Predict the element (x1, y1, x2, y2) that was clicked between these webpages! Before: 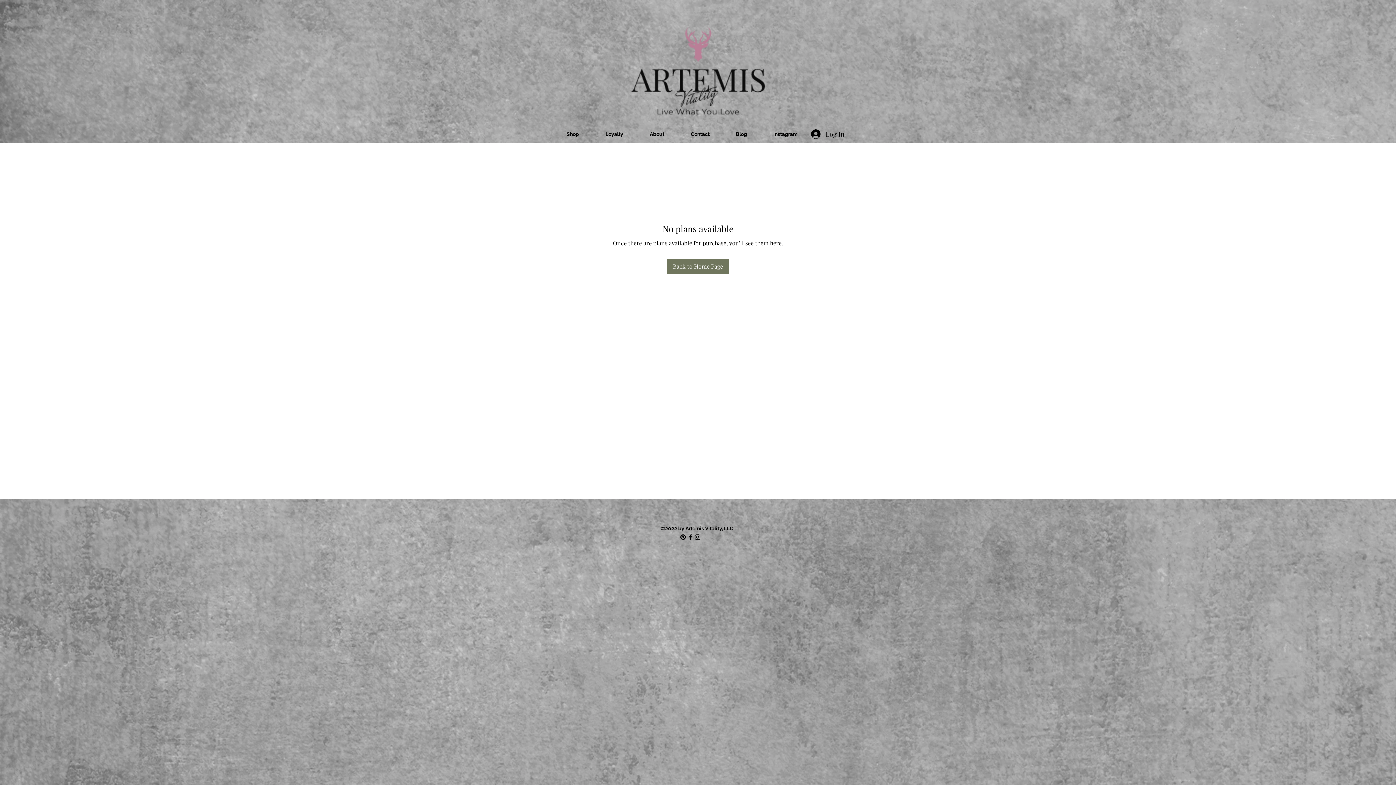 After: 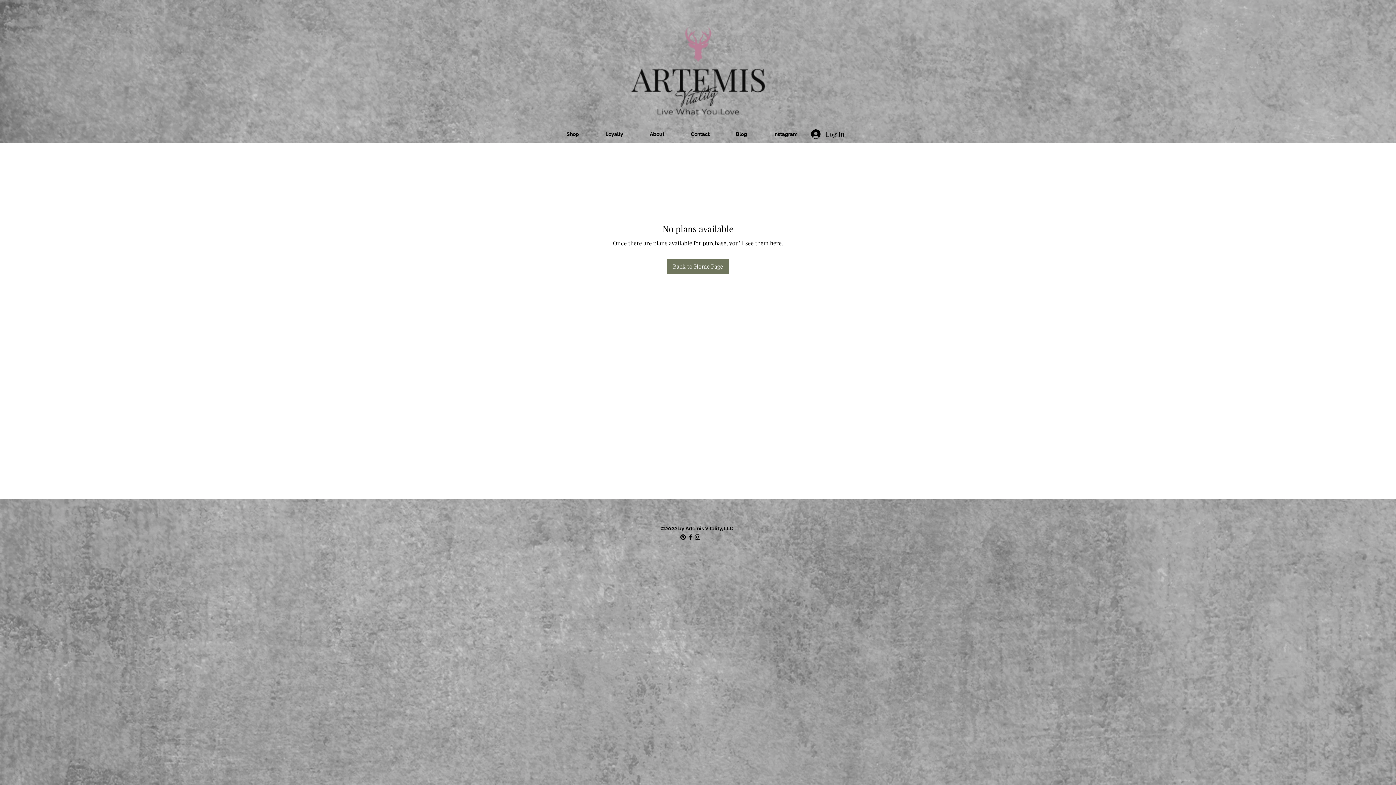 Action: bbox: (667, 259, 729, 273) label: Back to Home Page